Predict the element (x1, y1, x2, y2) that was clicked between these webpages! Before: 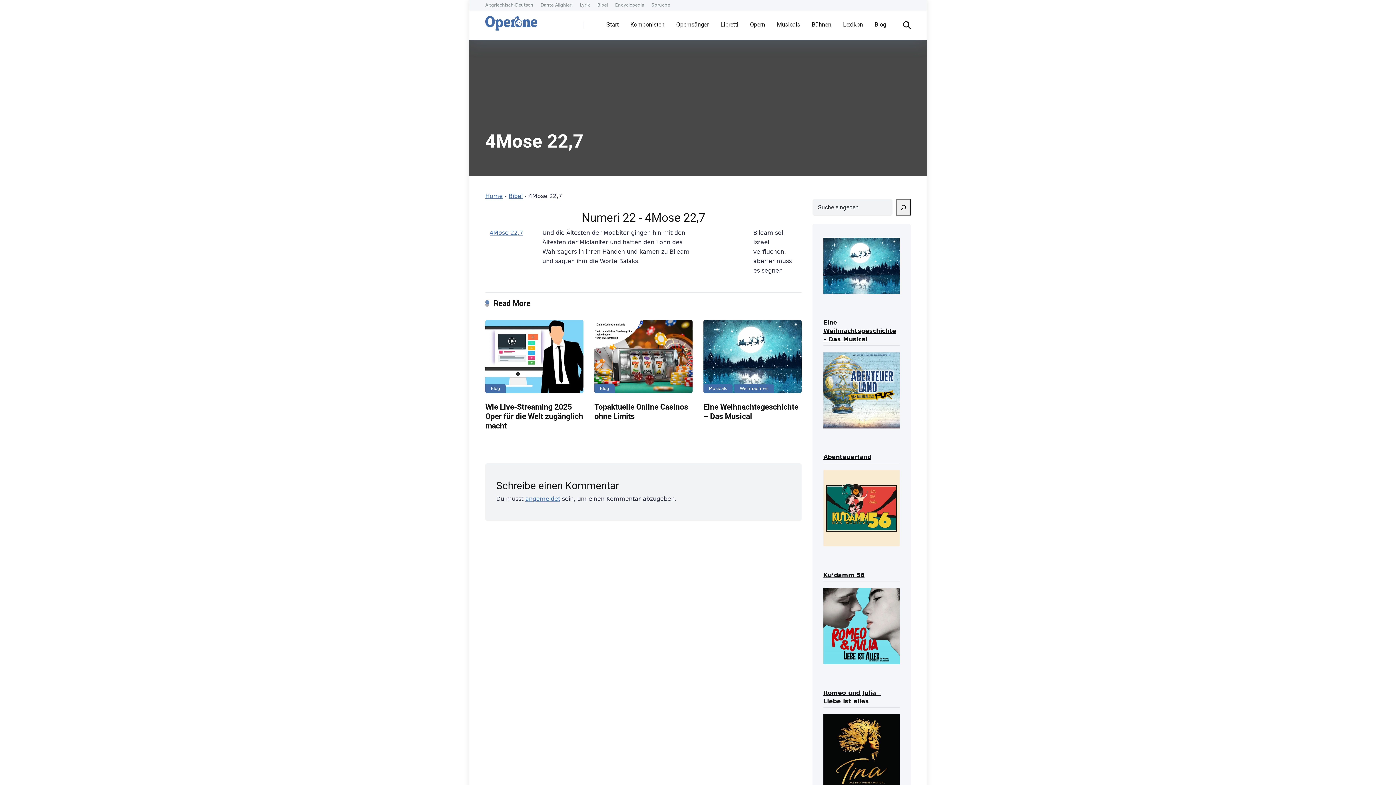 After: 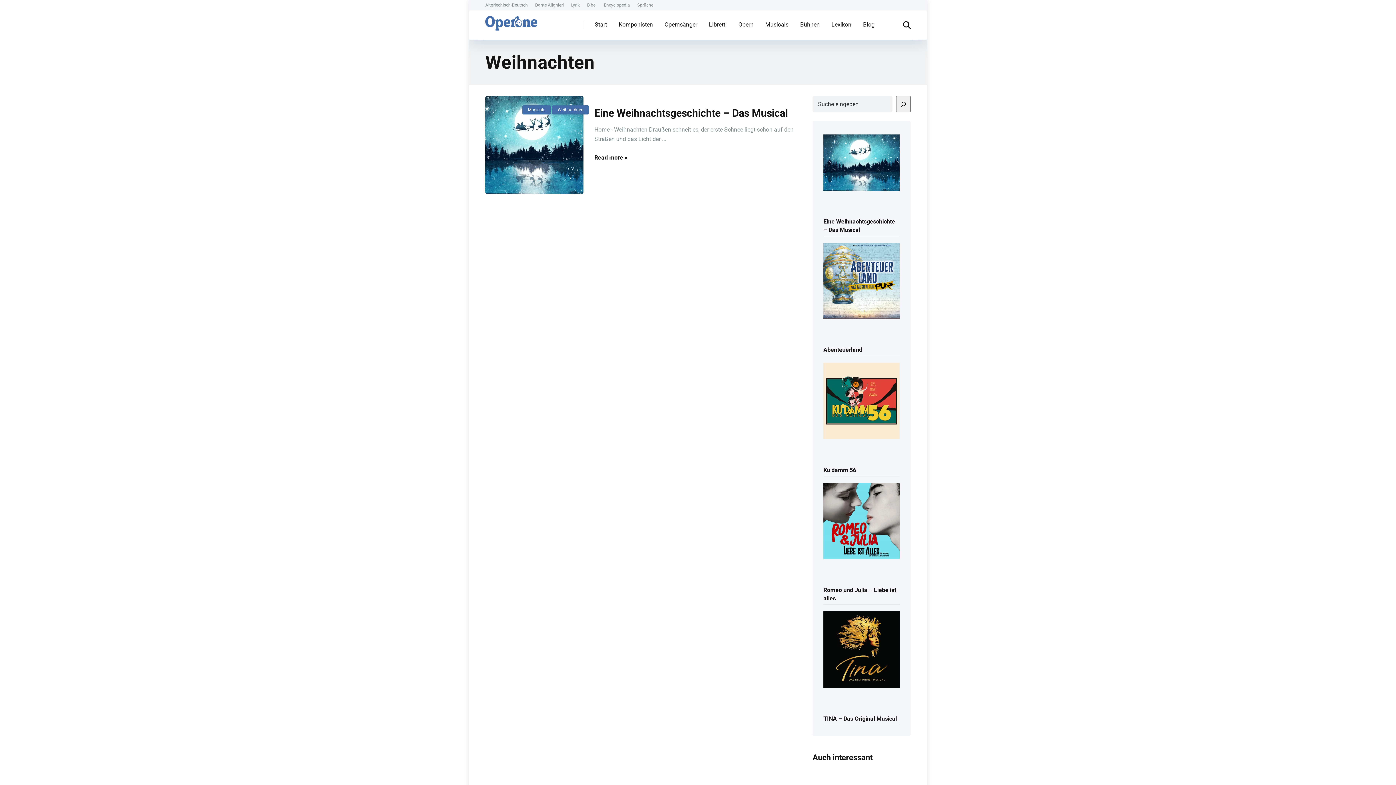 Action: label: Weihnachten bbox: (734, 384, 774, 393)